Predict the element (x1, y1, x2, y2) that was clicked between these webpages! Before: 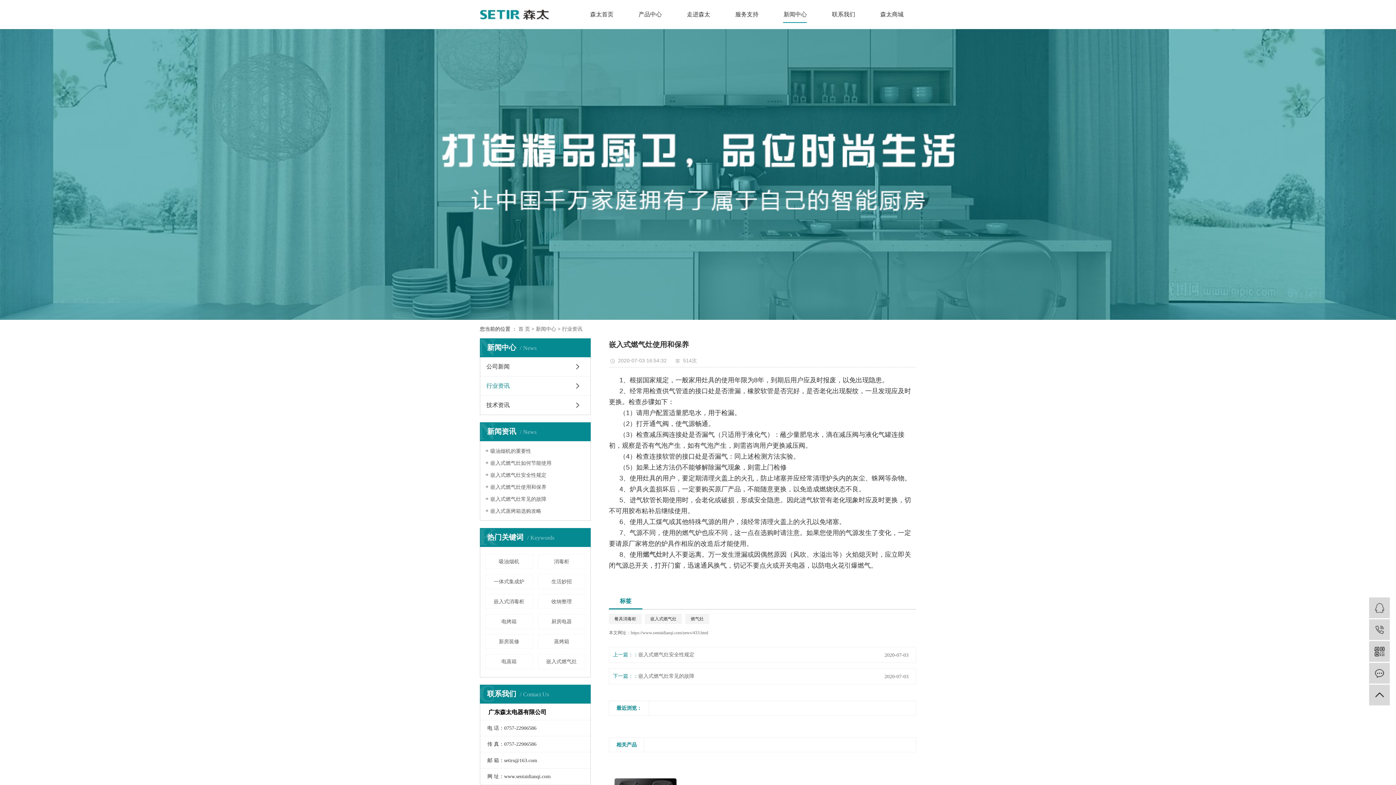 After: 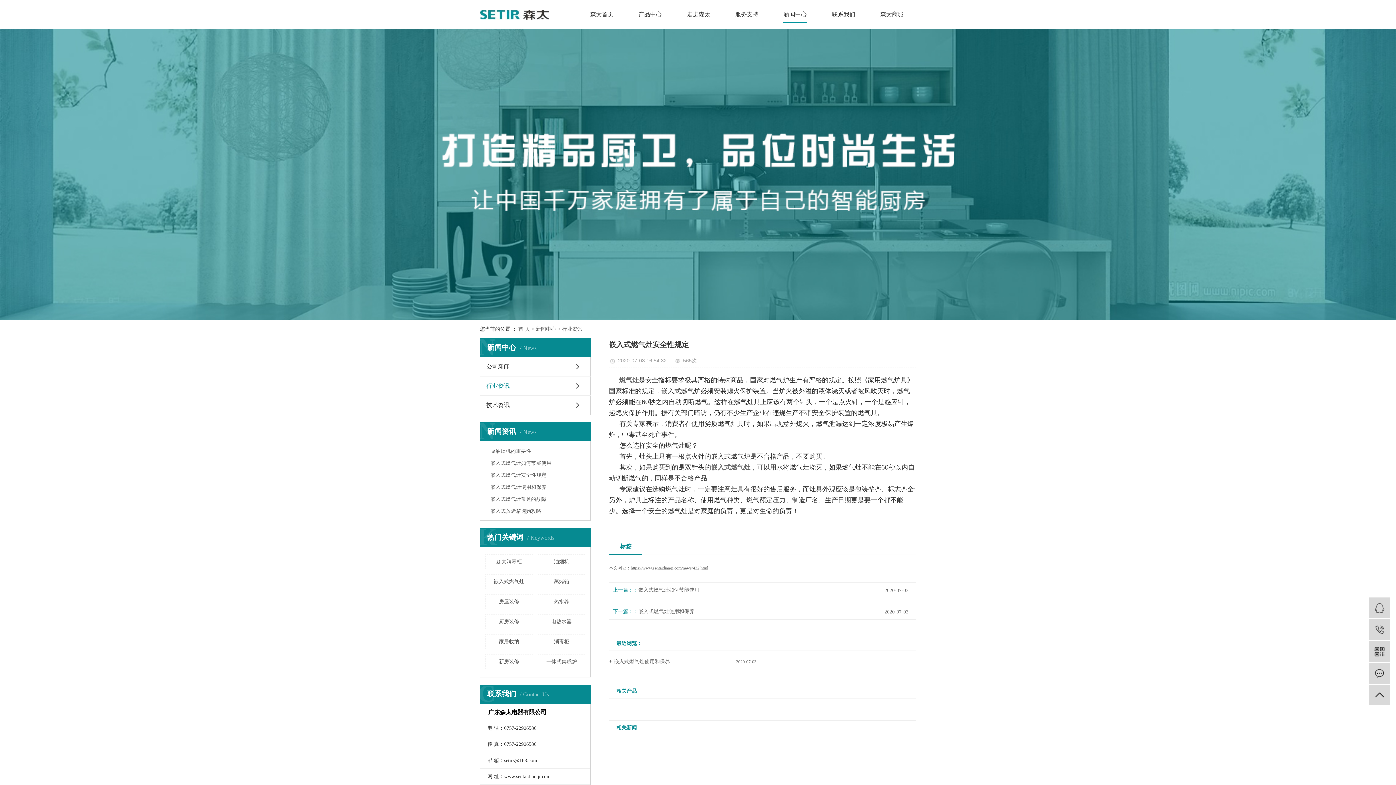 Action: label: 嵌入式燃气灶安全性规定 bbox: (485, 471, 585, 478)